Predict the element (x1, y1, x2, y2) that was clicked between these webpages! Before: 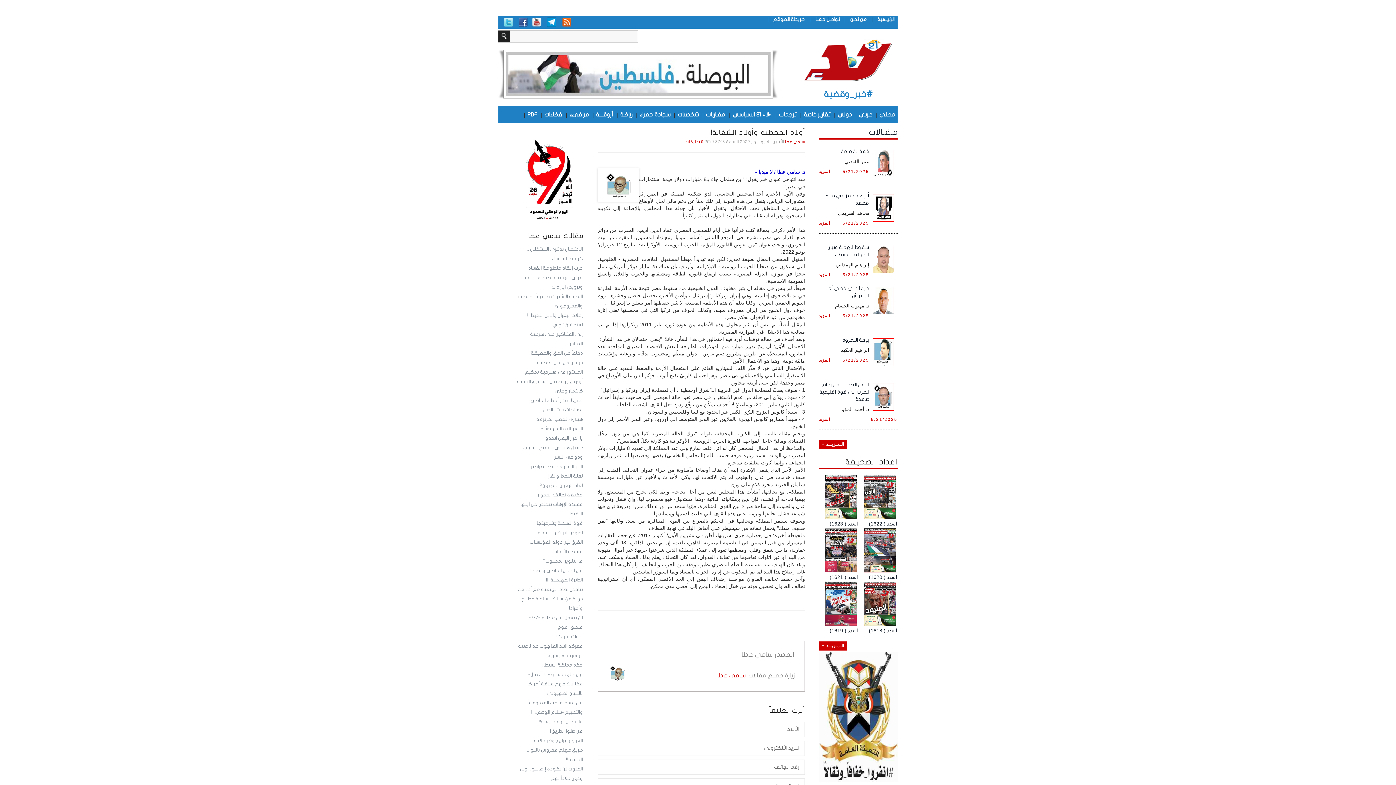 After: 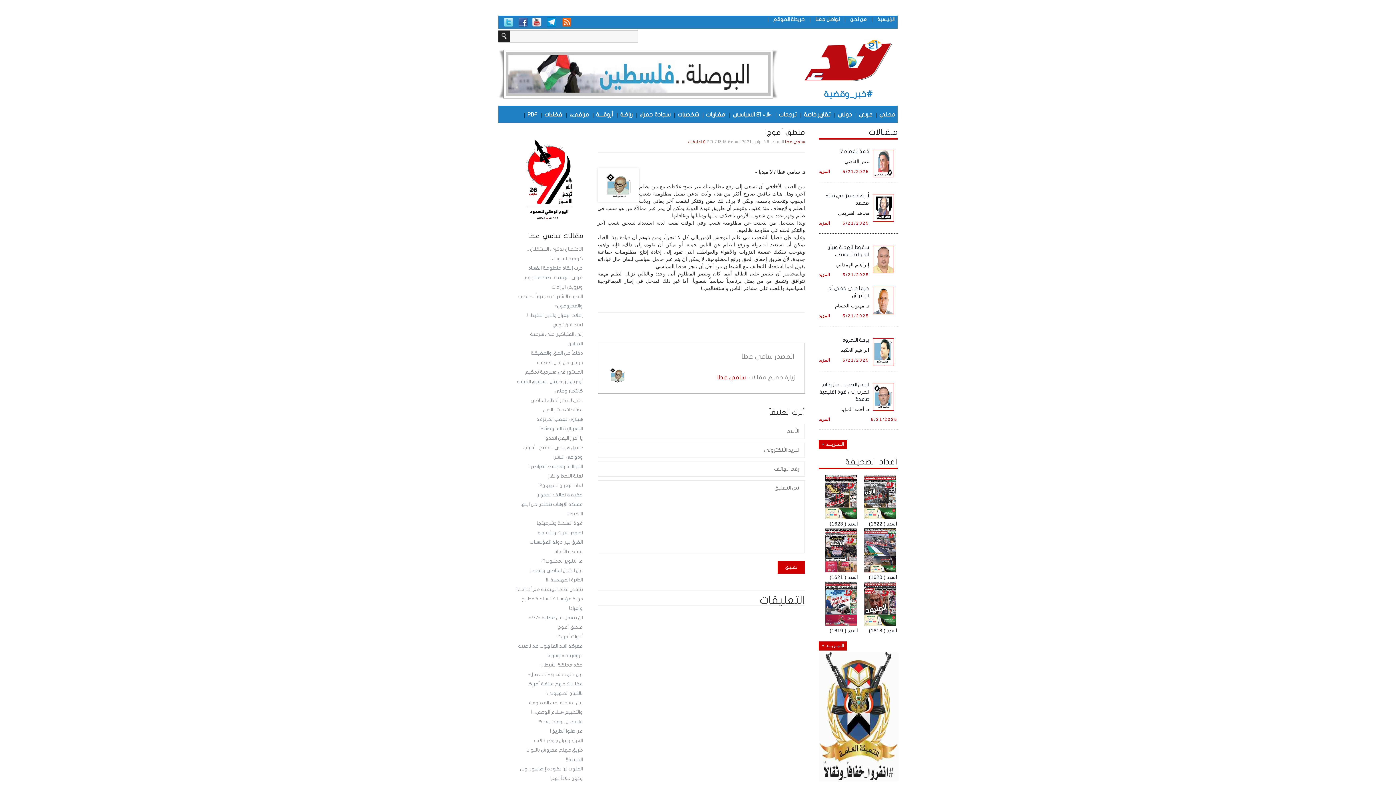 Action: bbox: (556, 625, 583, 630) label: منطق أعوج!